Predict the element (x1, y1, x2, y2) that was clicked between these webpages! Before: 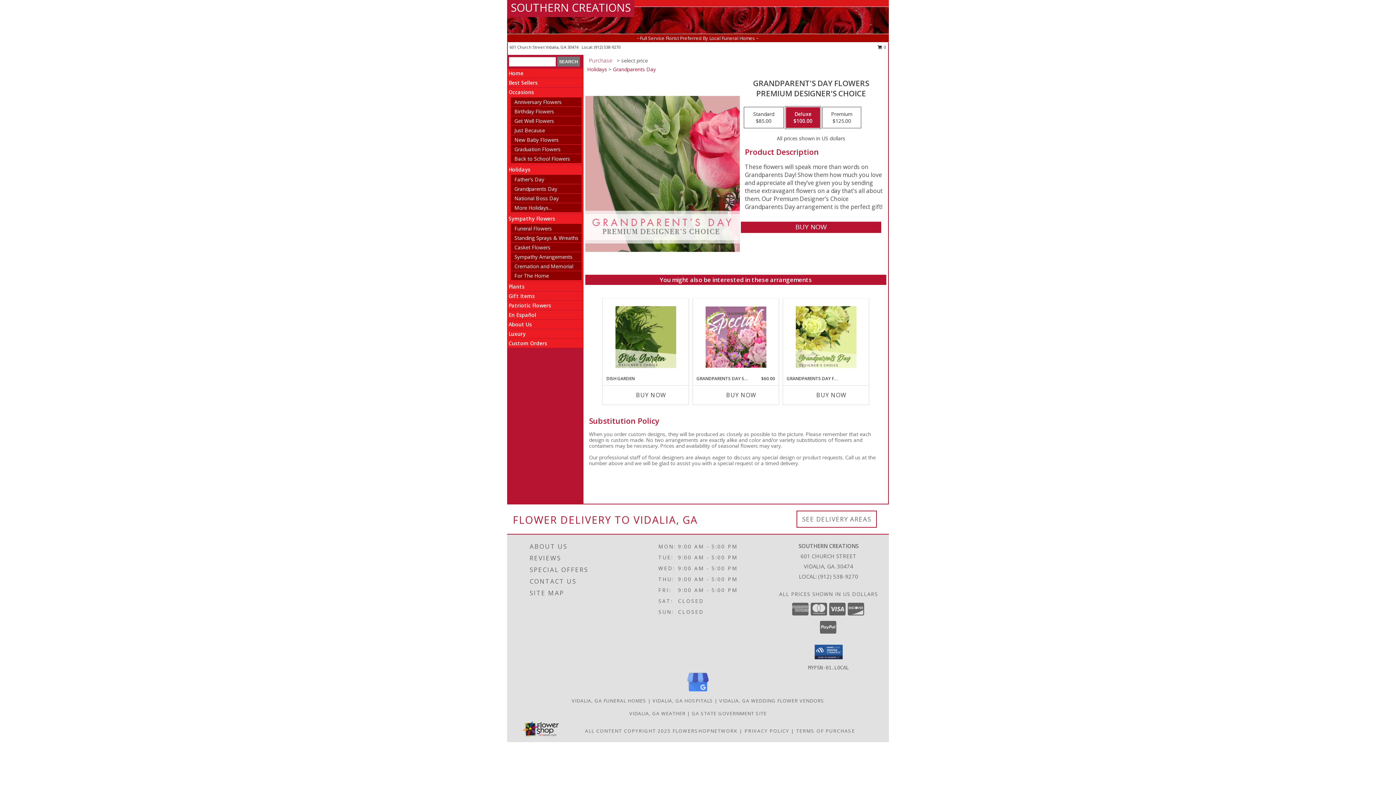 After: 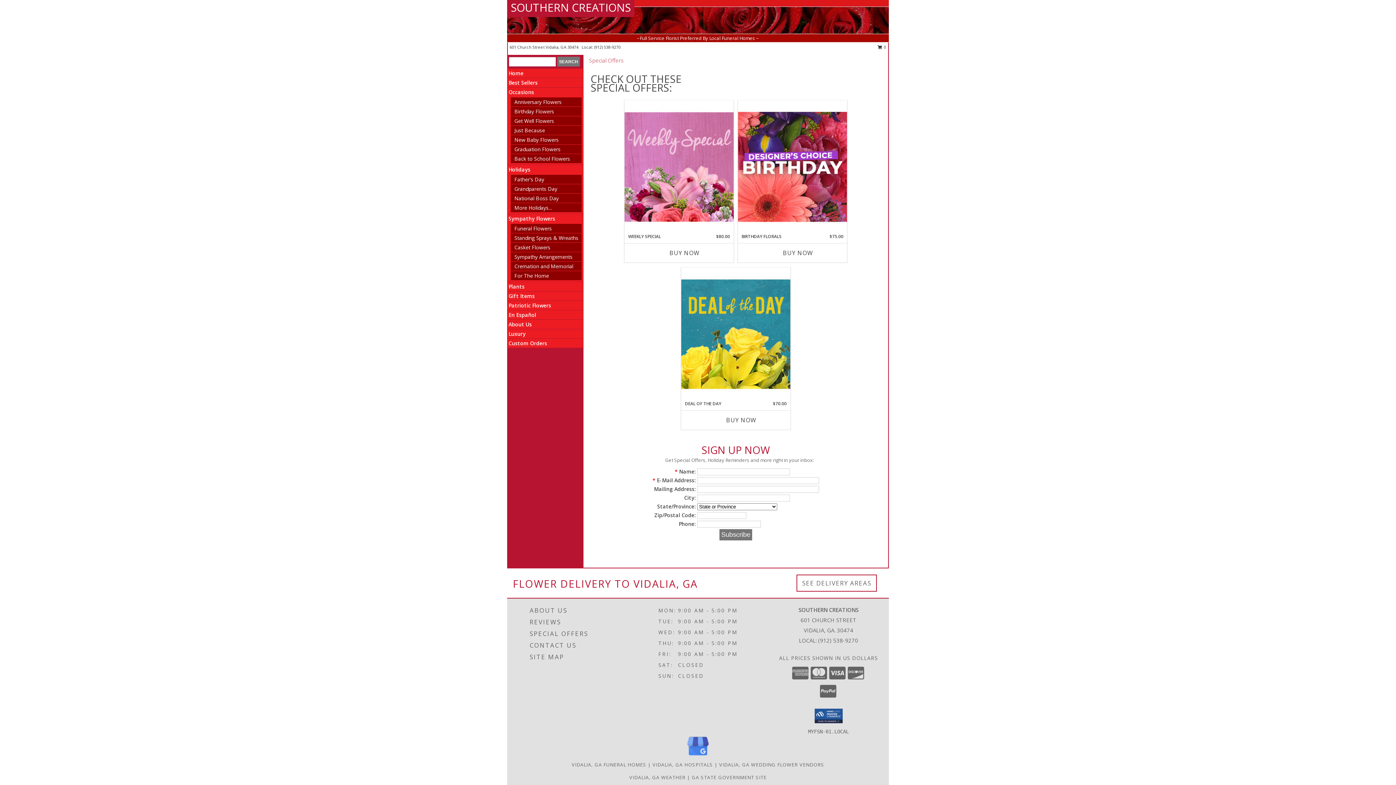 Action: label: SPECIAL OFFERS bbox: (529, 564, 635, 576)